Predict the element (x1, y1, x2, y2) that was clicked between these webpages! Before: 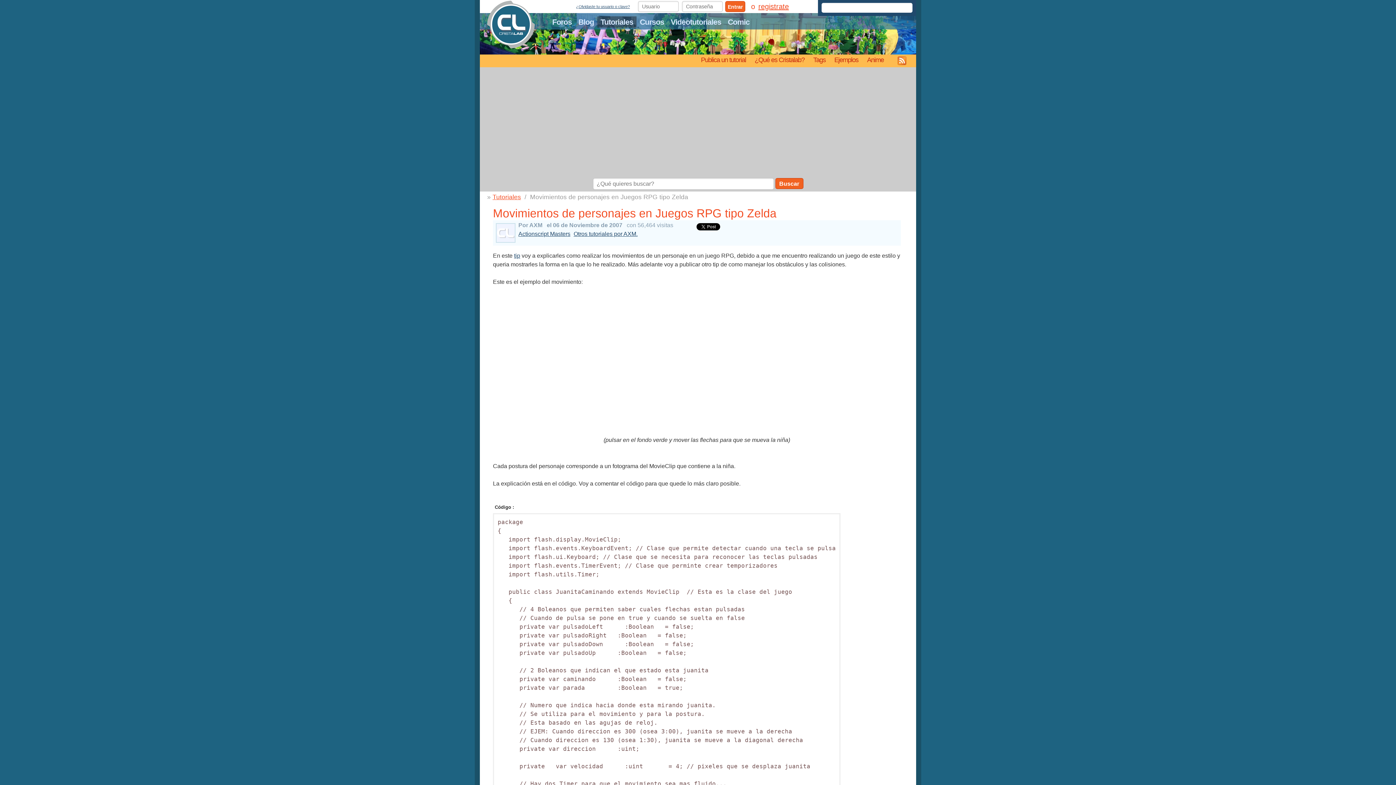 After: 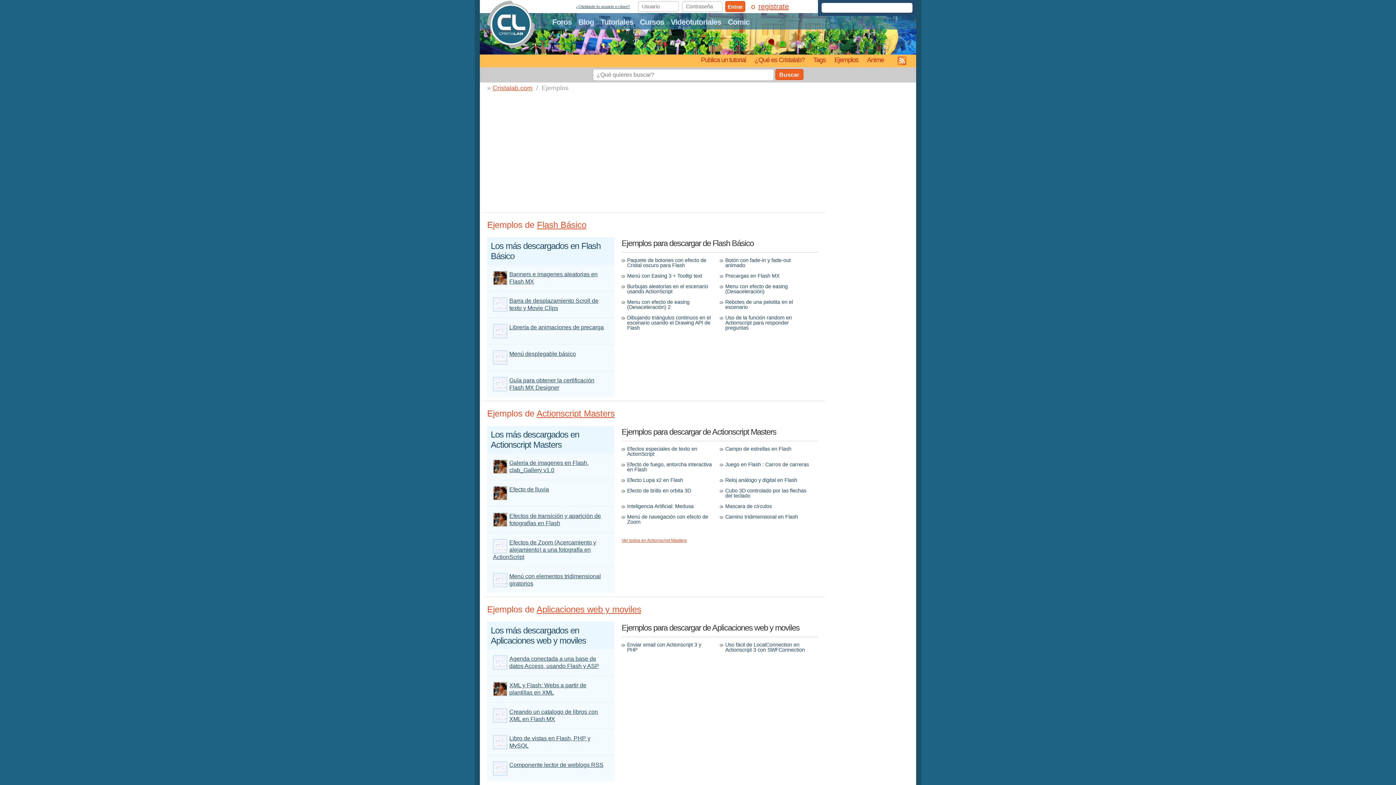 Action: label: Ejemplos bbox: (830, 54, 862, 67)